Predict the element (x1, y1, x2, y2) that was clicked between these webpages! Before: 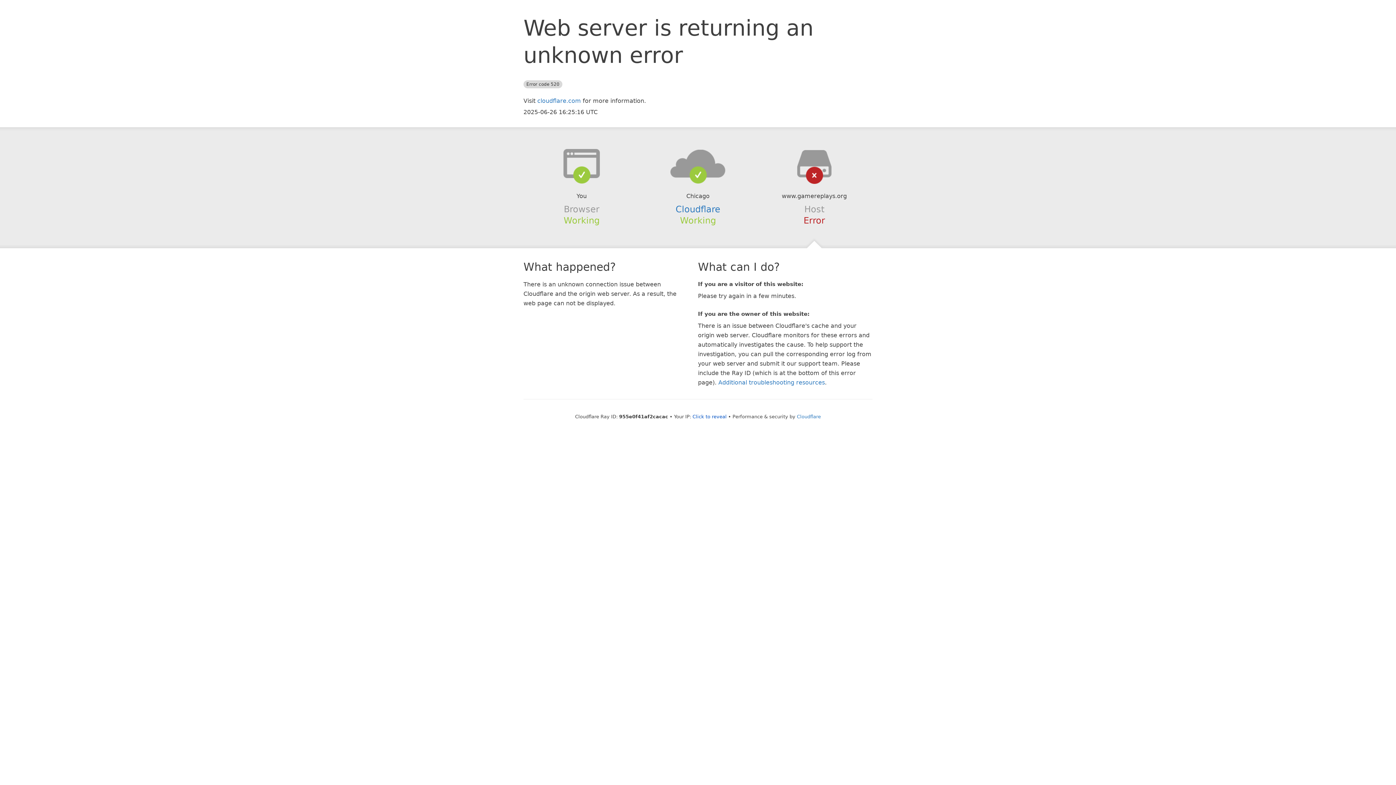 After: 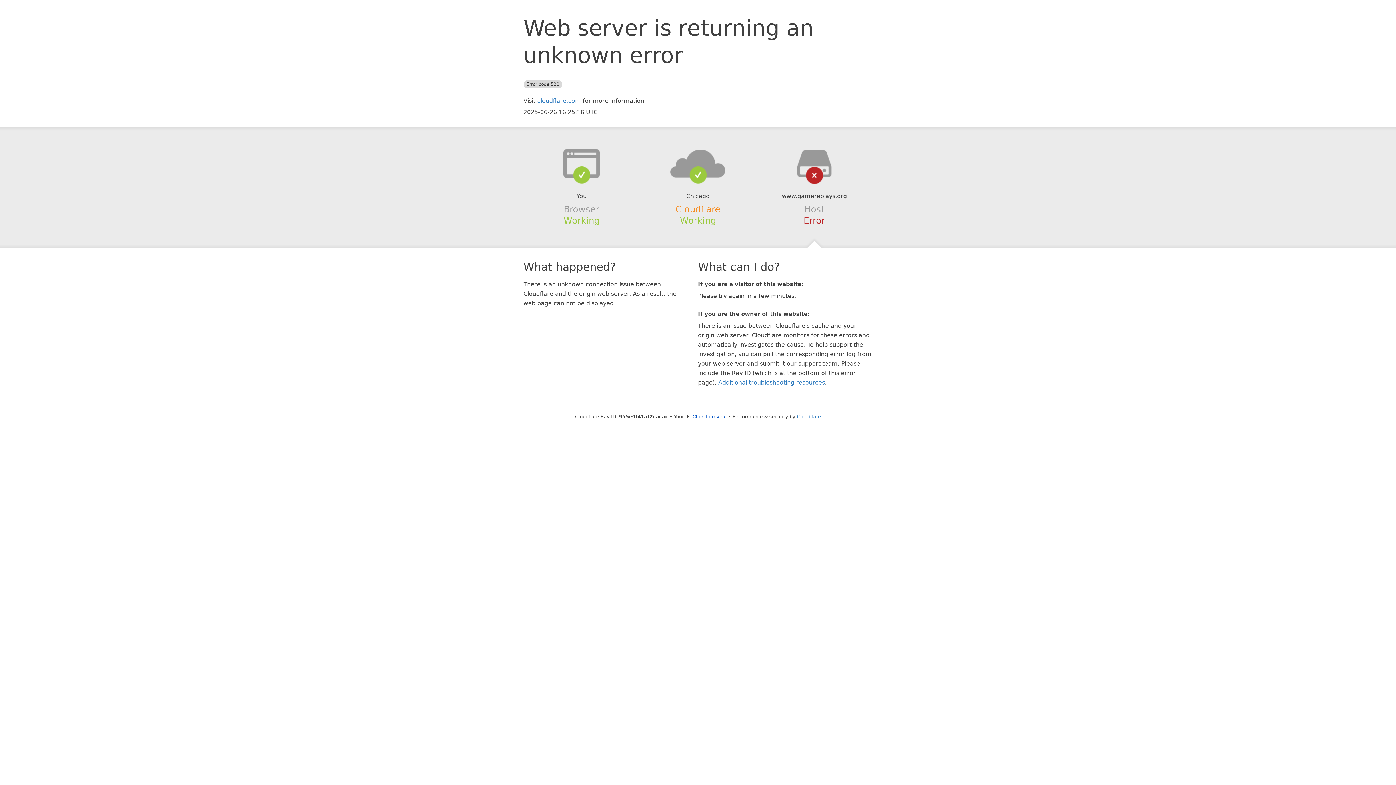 Action: bbox: (675, 204, 720, 214) label: Cloudflare